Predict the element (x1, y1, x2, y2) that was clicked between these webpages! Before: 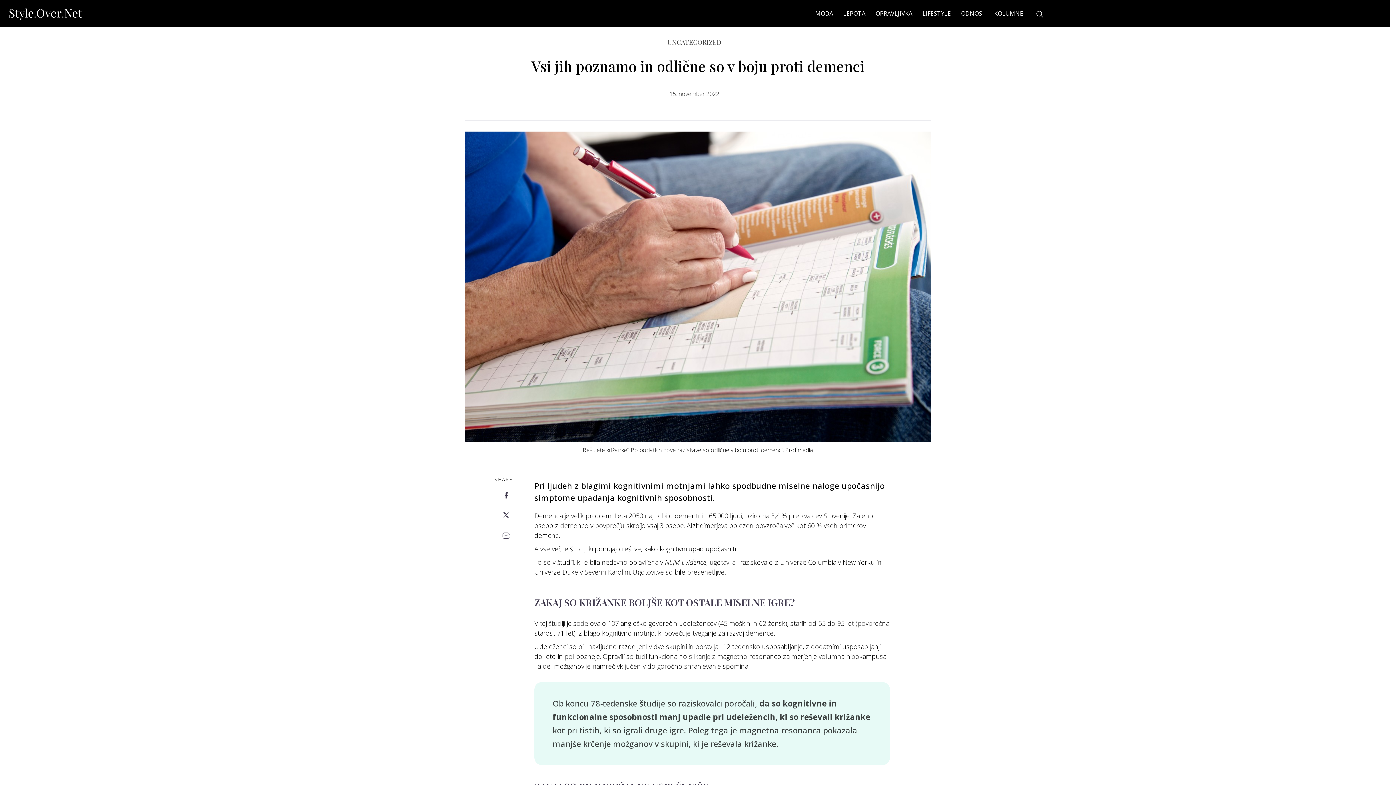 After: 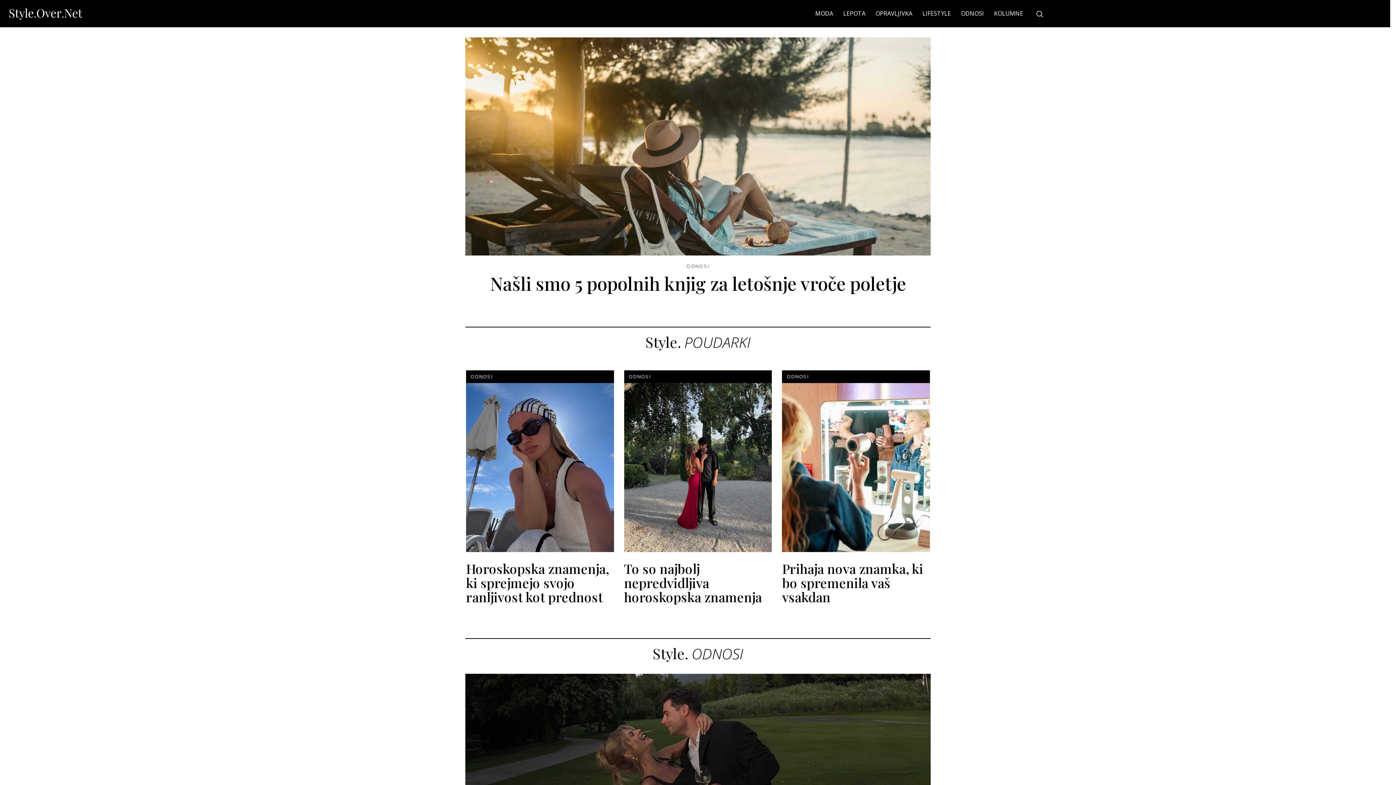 Action: label: ODNOSI bbox: (956, 0, 988, 27)